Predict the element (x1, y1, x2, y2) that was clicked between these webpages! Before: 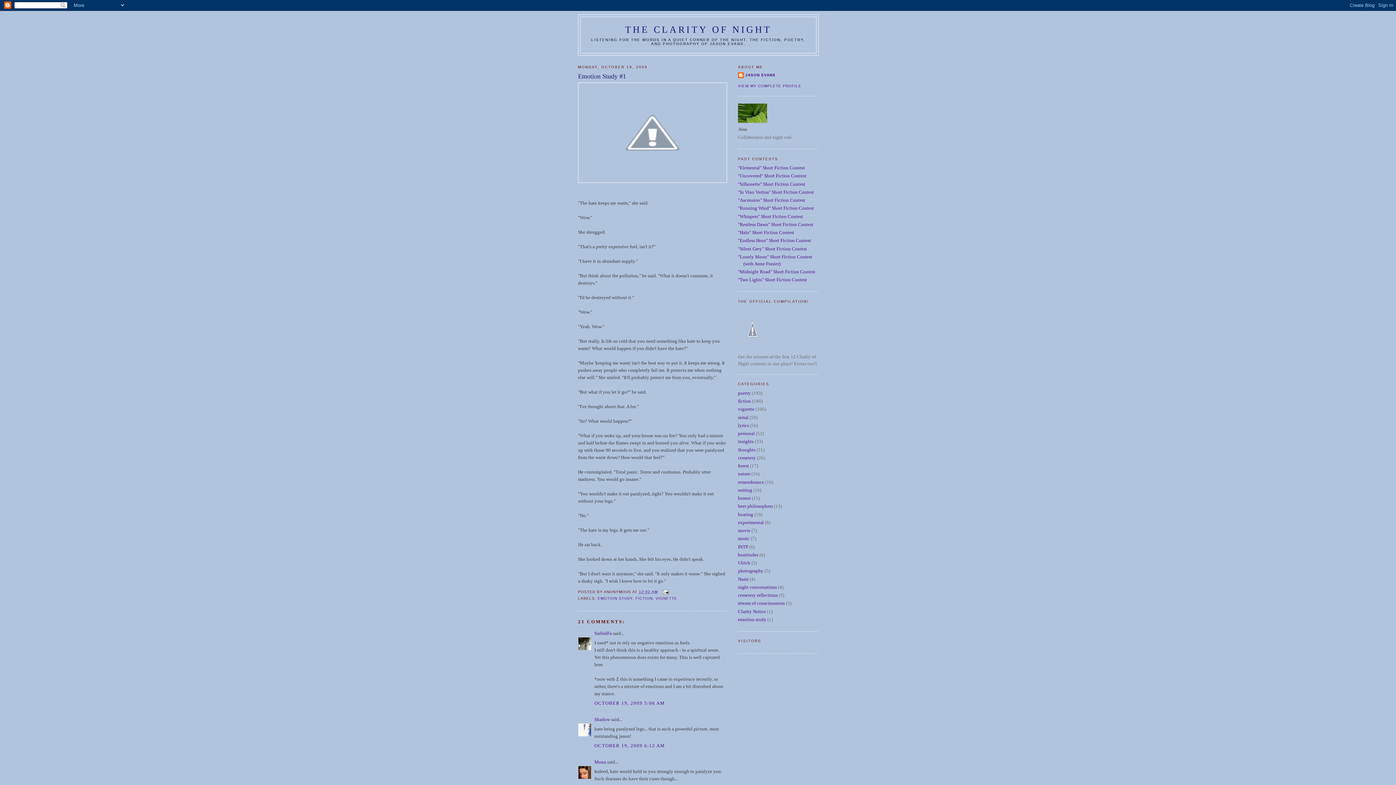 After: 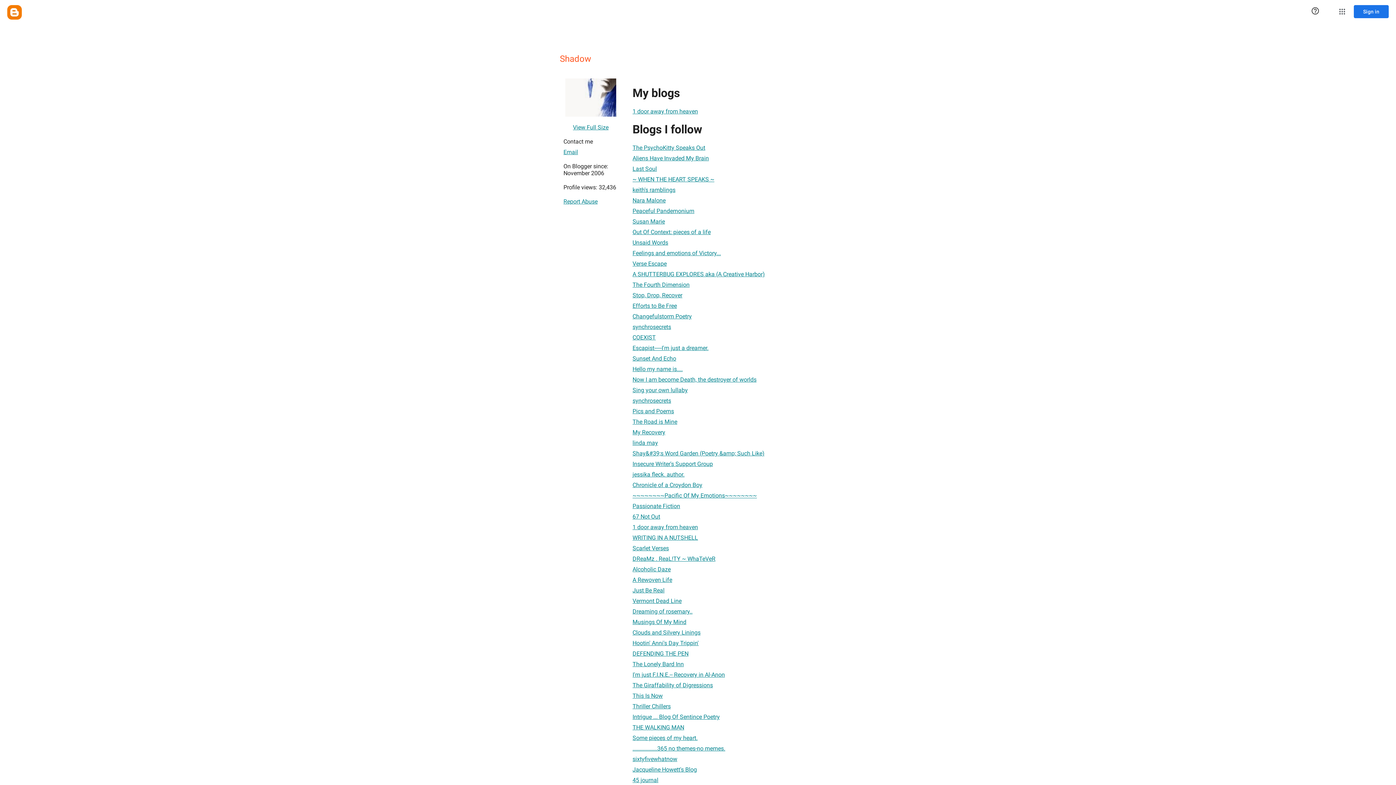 Action: bbox: (594, 716, 610, 722) label: Shadow